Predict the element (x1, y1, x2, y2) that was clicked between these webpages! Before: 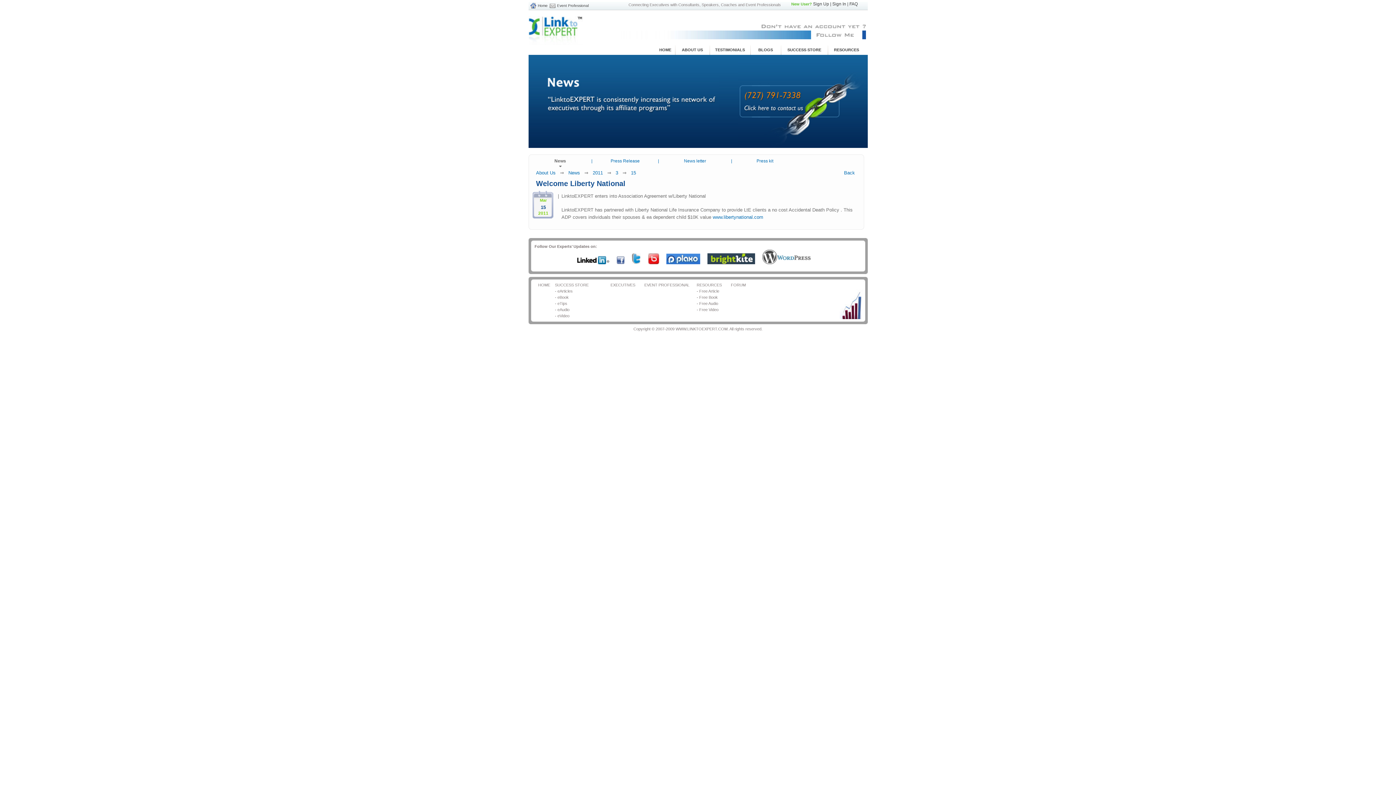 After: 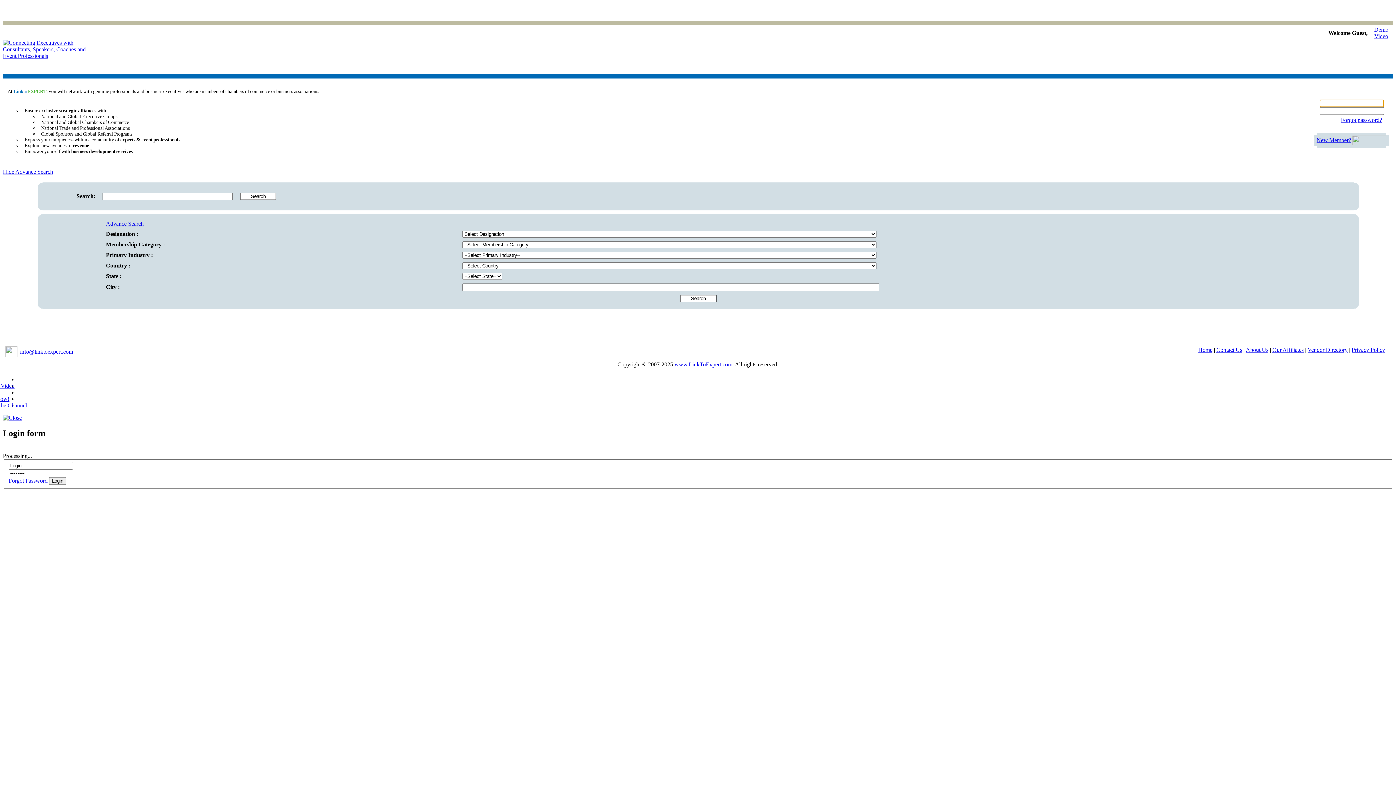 Action: bbox: (644, 282, 689, 287) label: EVENT PROFESSIONAL